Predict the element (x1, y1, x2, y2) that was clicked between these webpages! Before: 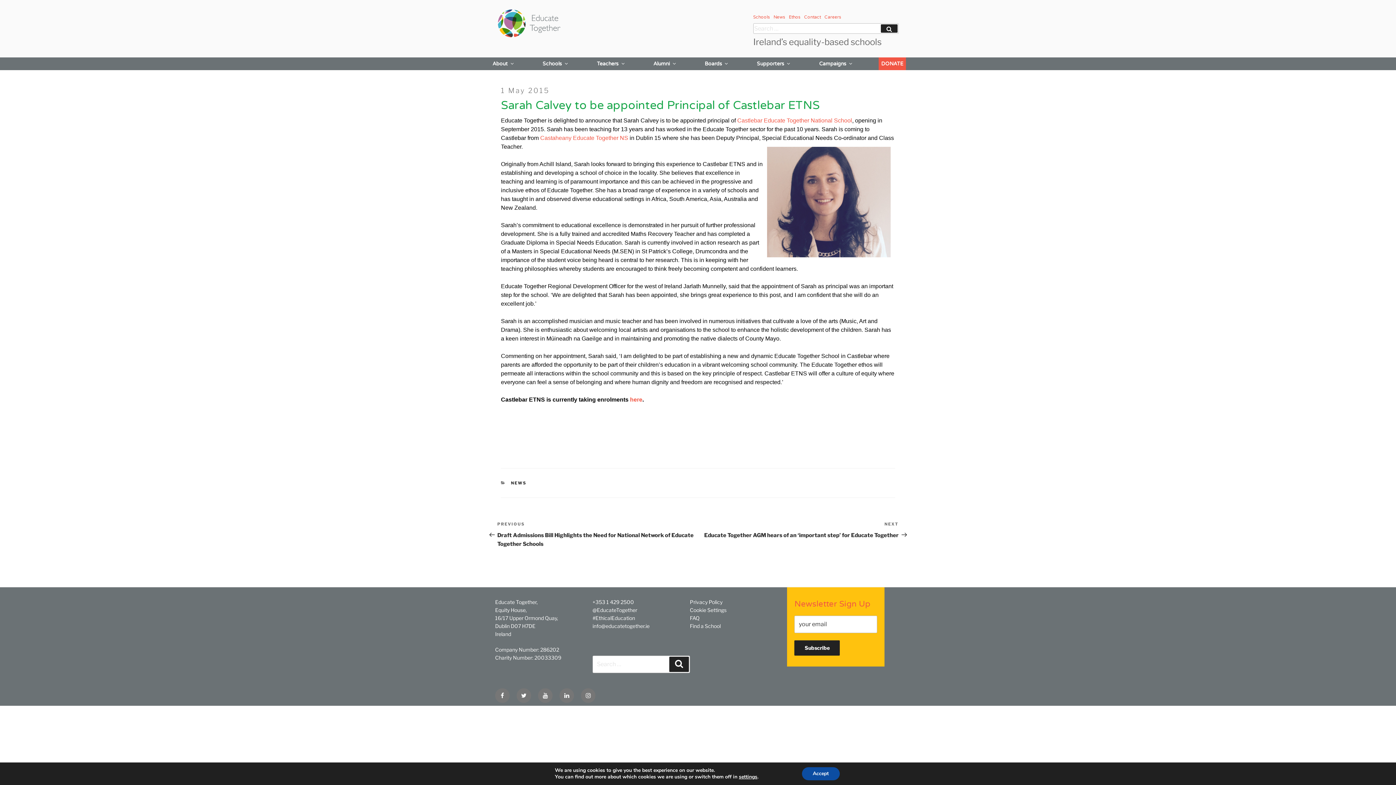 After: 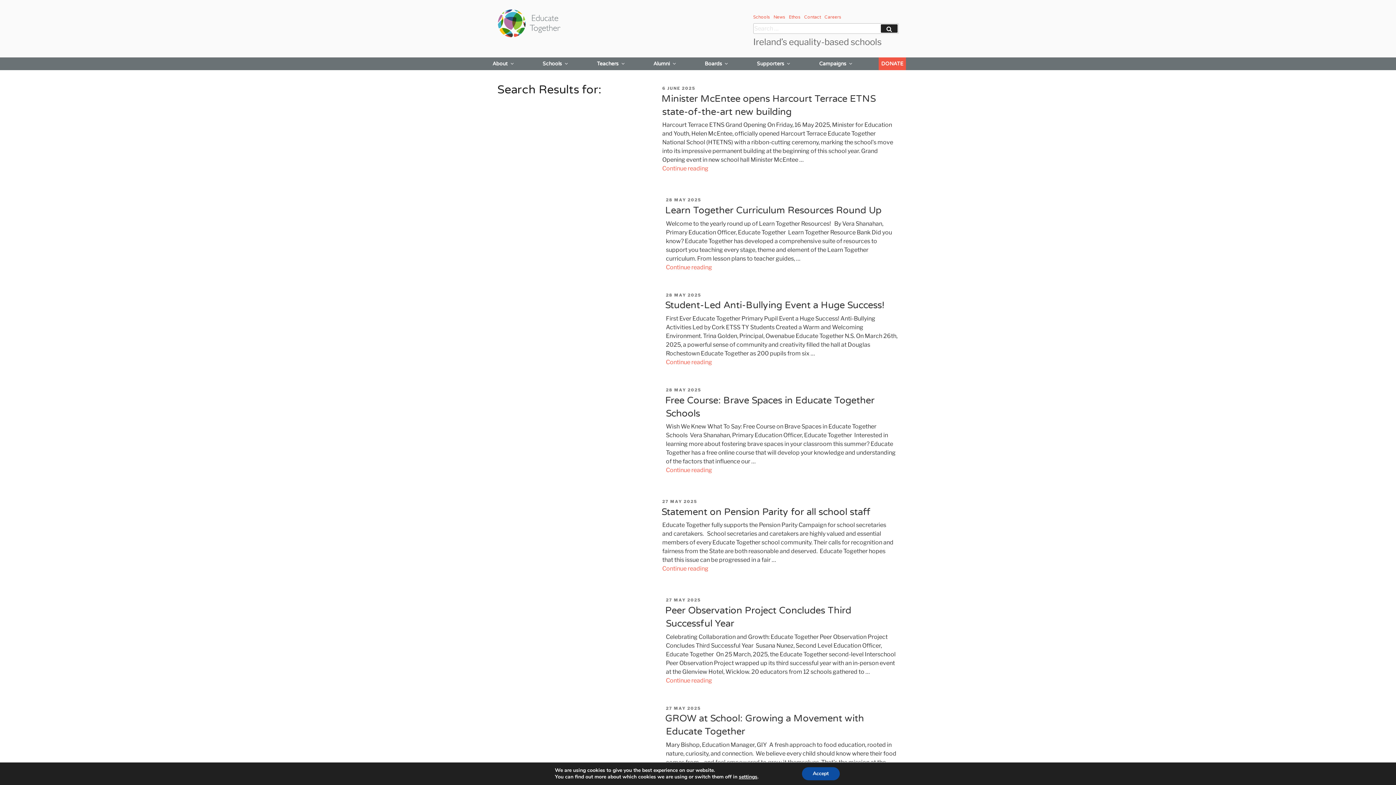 Action: label: Search bbox: (881, 24, 897, 32)